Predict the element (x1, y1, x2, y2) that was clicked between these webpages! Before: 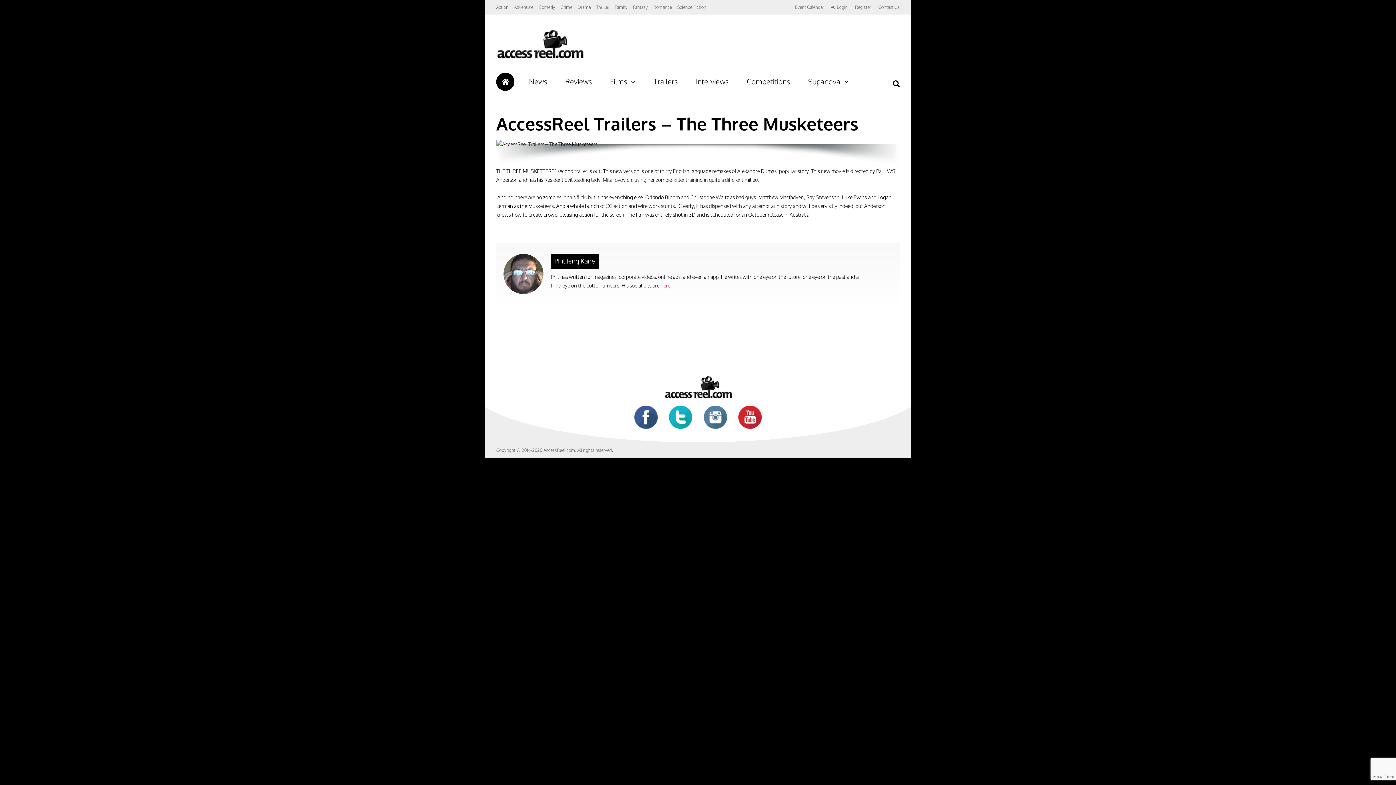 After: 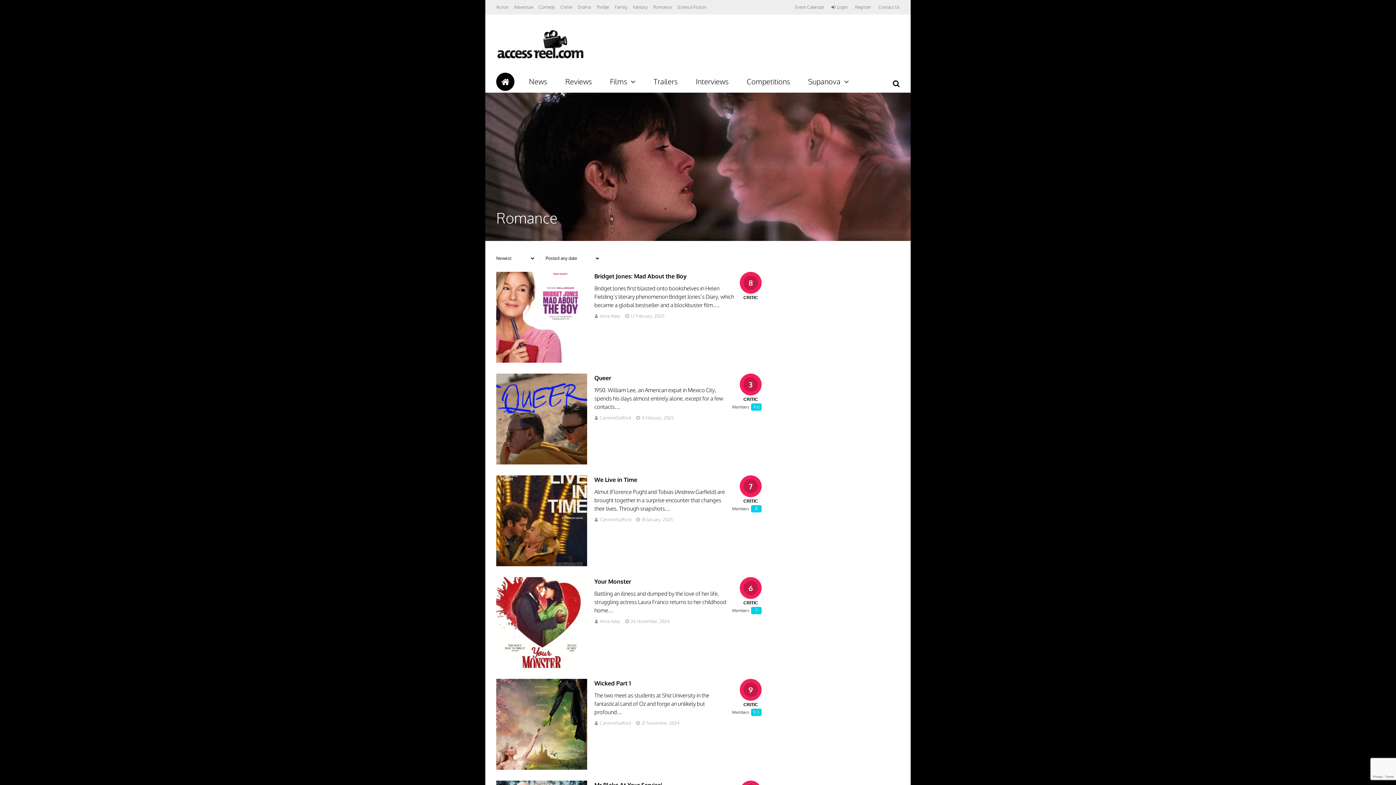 Action: bbox: (653, 0, 672, 14) label: Romance